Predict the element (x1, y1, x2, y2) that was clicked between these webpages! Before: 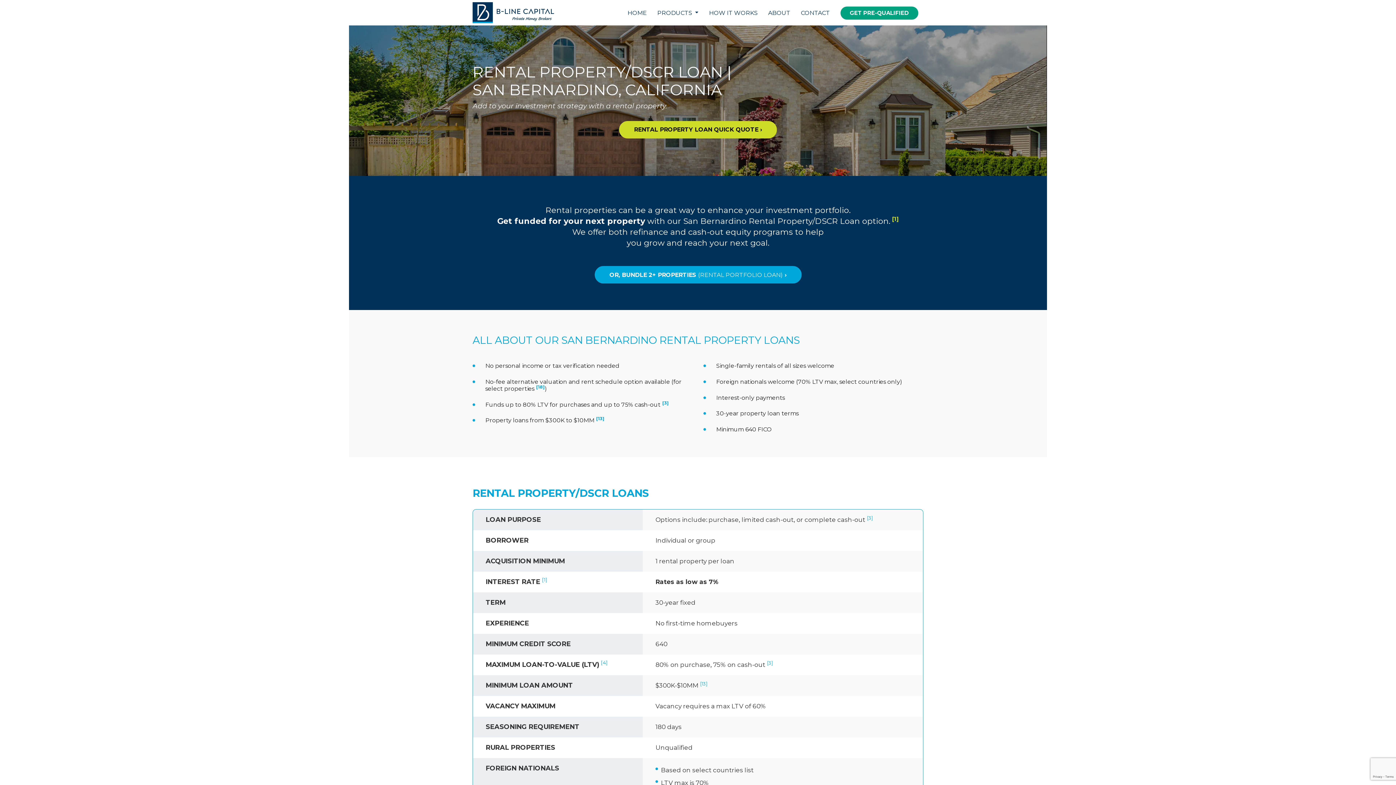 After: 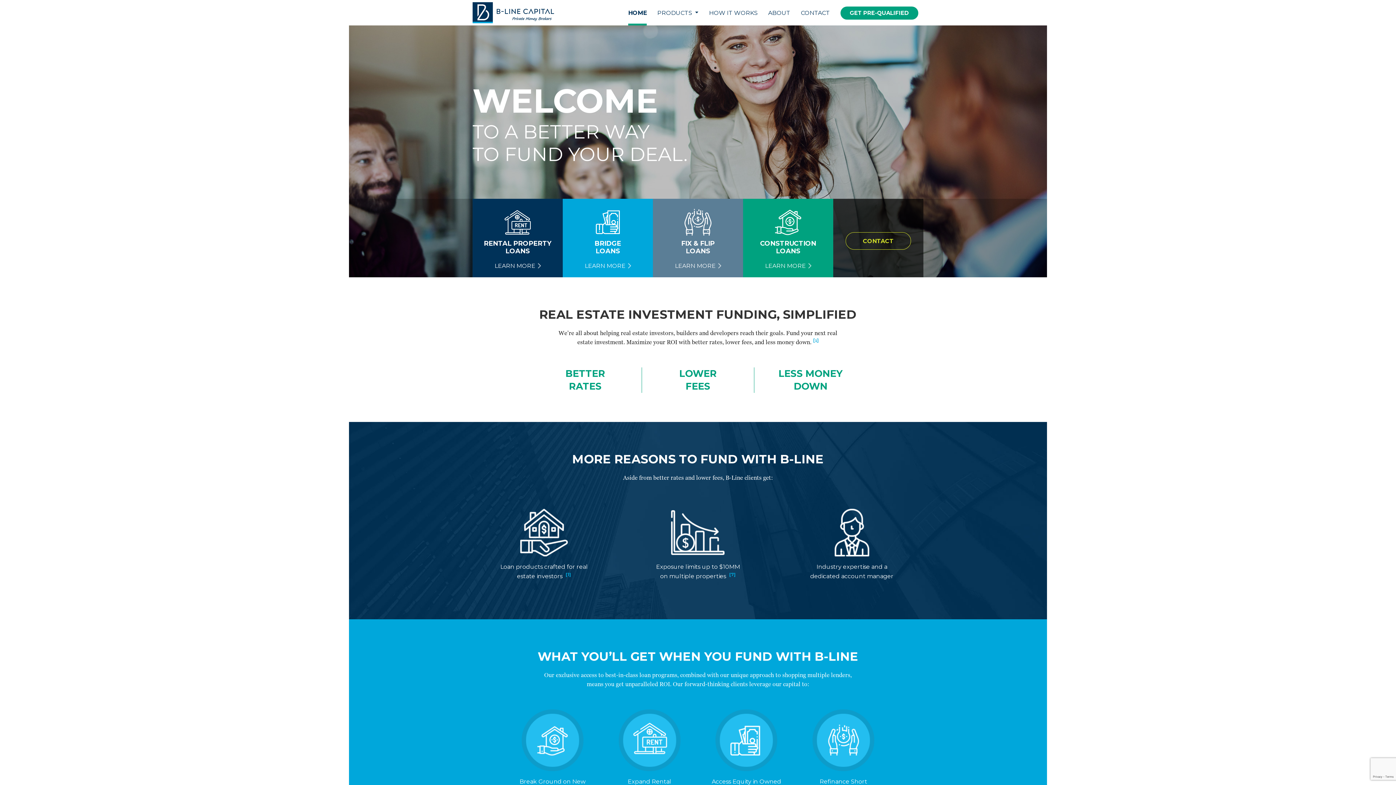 Action: bbox: (472, 0, 554, 25)